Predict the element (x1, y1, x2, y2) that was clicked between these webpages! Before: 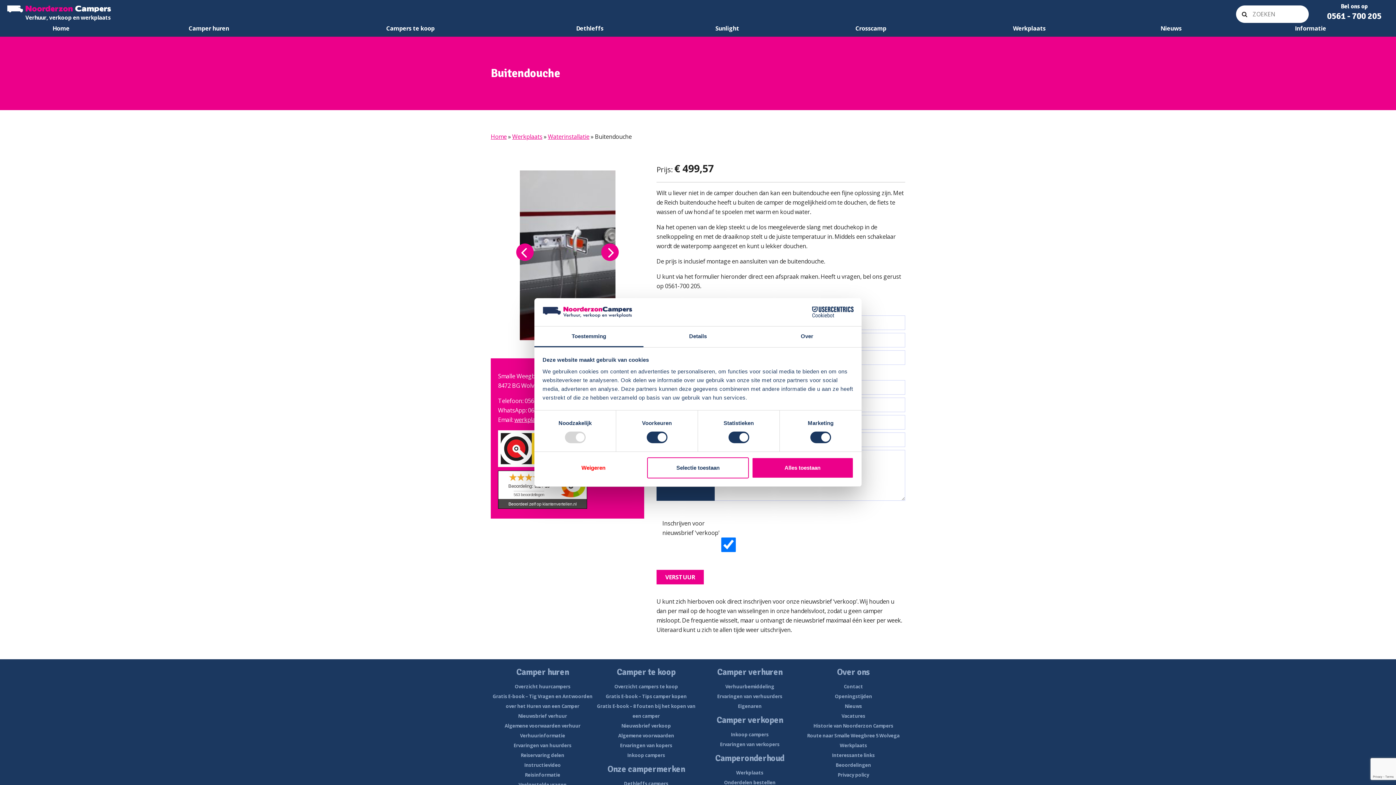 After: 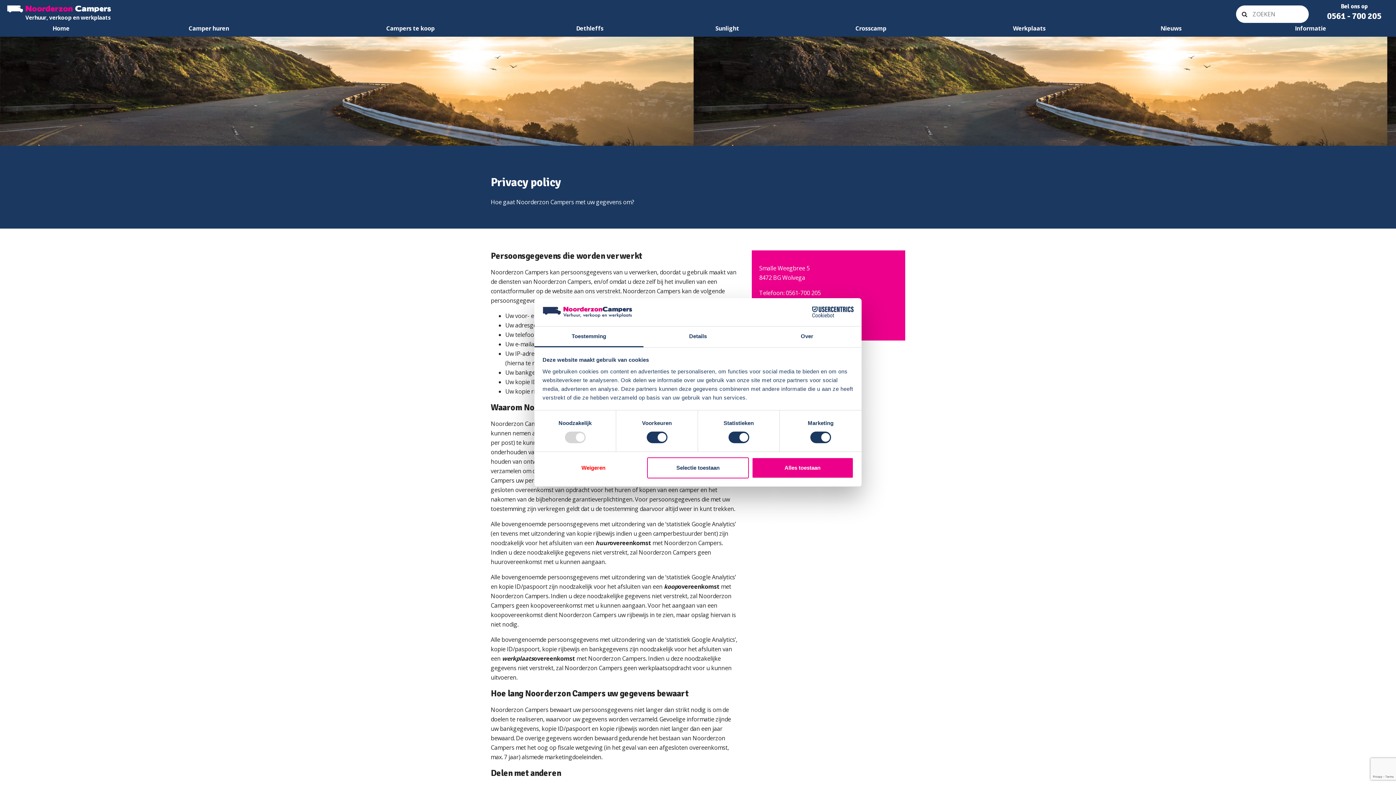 Action: label: Privacy policy bbox: (838, 762, 869, 769)